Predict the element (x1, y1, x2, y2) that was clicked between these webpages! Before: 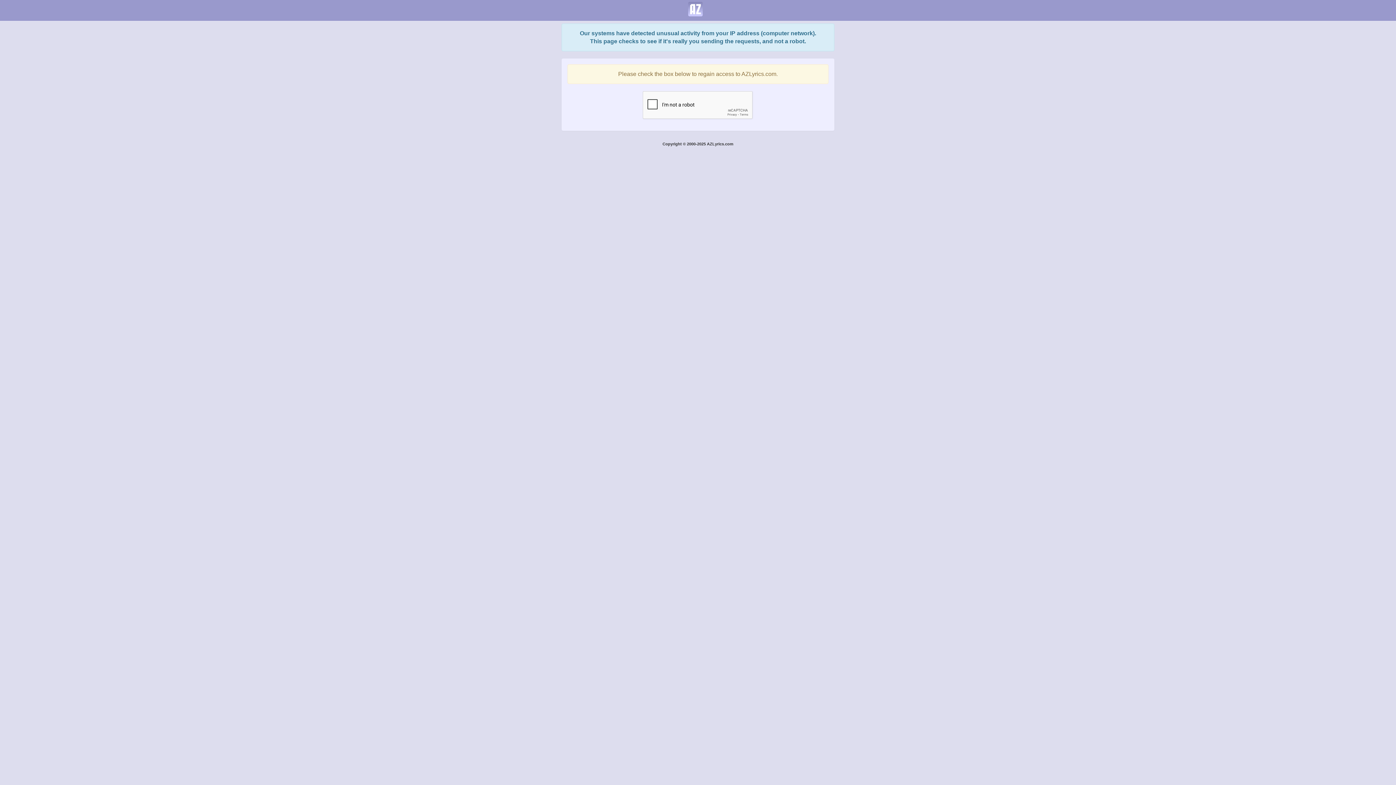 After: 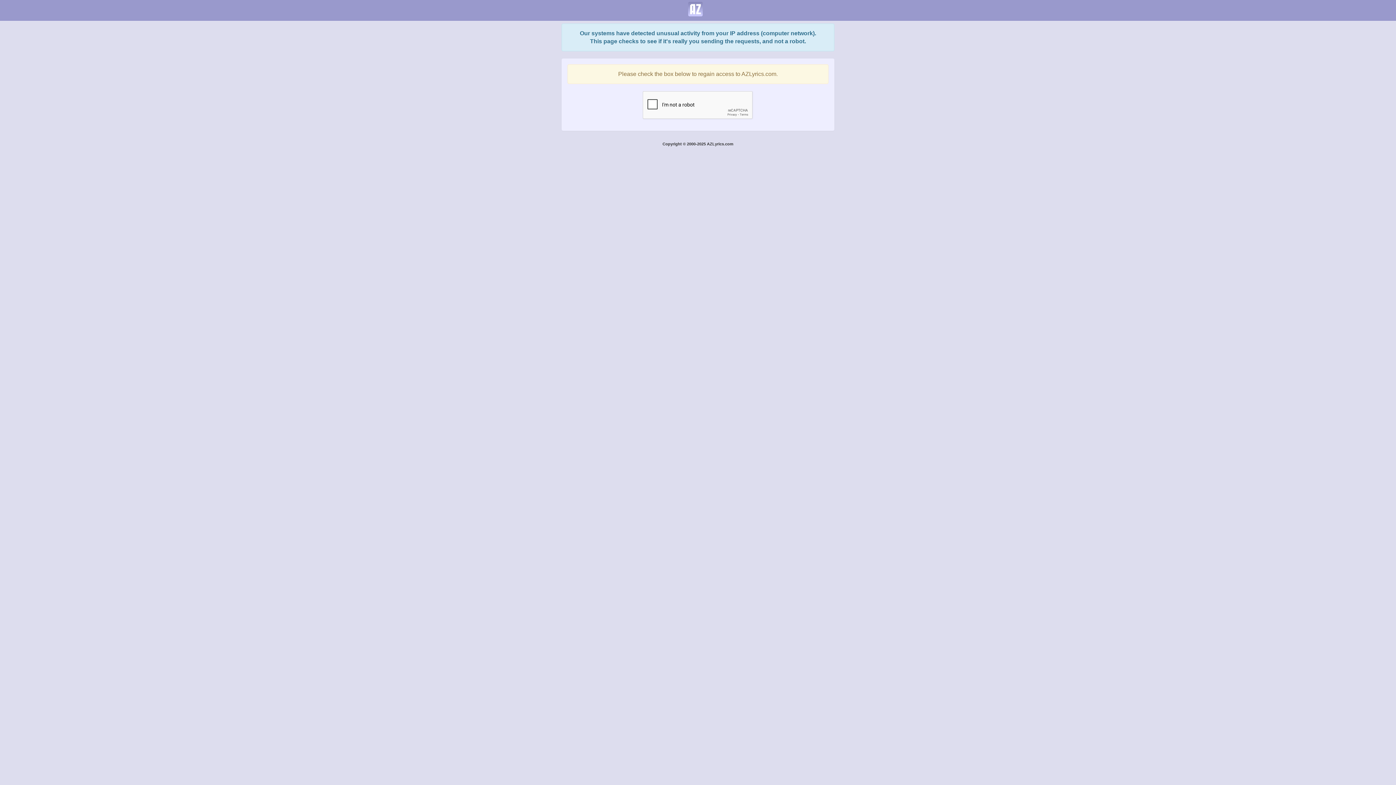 Action: bbox: (682, 0, 708, 18)